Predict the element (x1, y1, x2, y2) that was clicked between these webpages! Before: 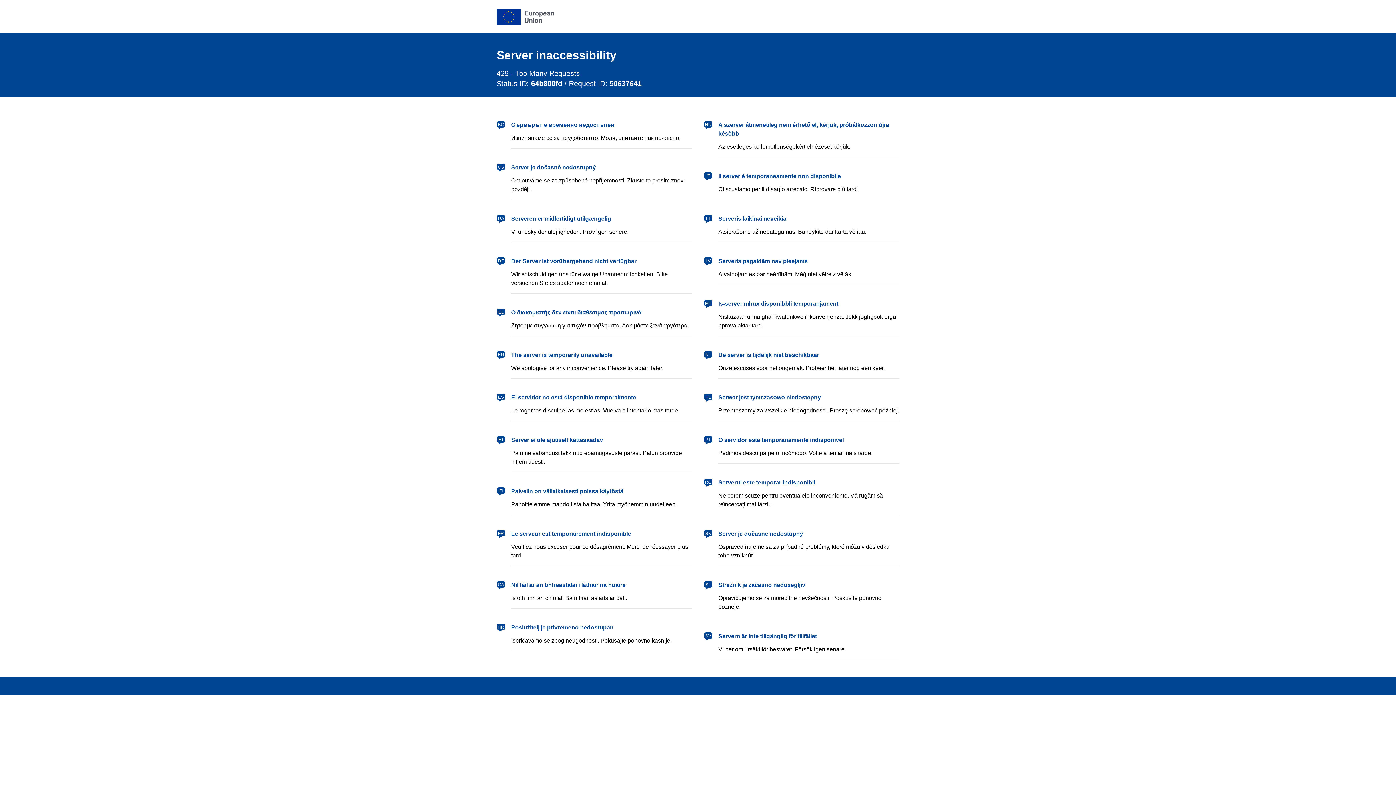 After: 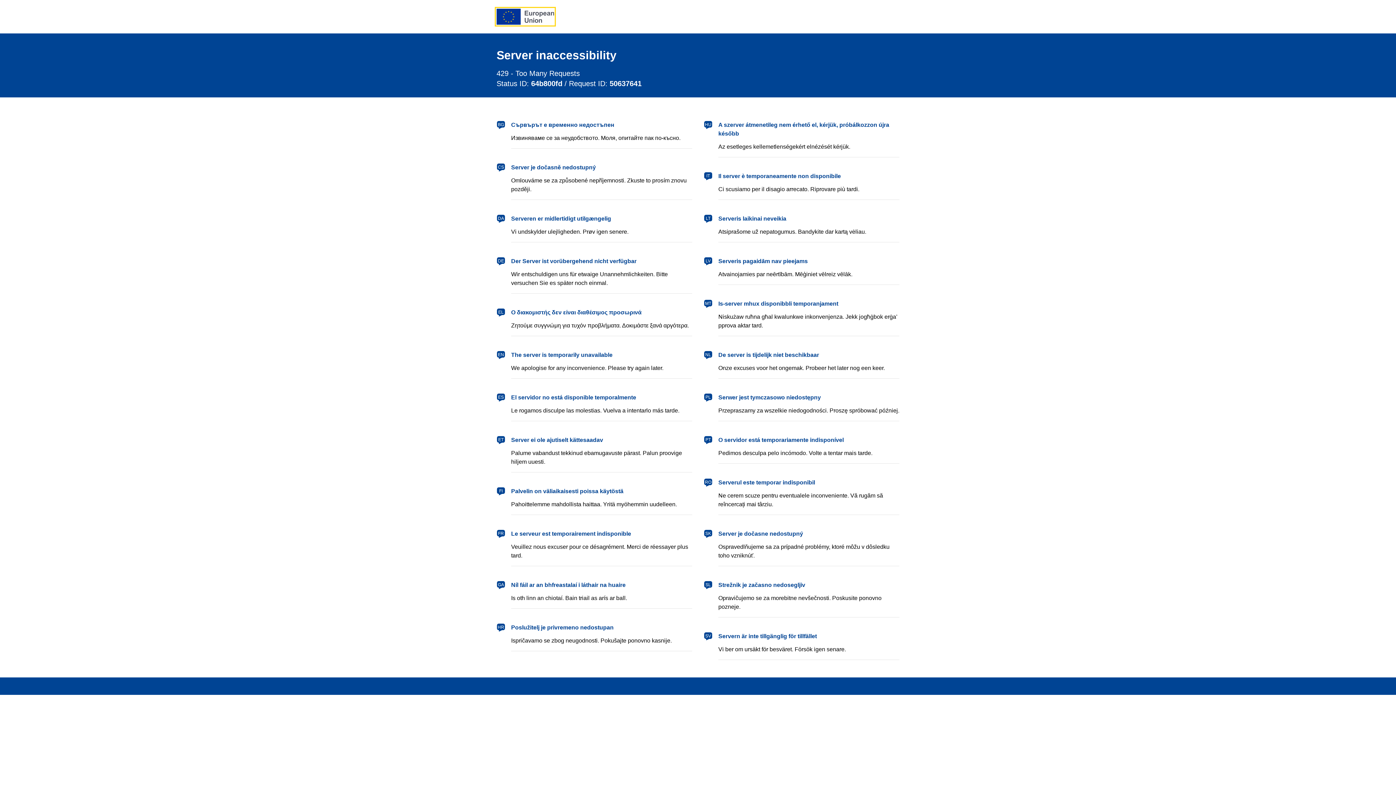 Action: bbox: (496, 8, 554, 24) label: European Union